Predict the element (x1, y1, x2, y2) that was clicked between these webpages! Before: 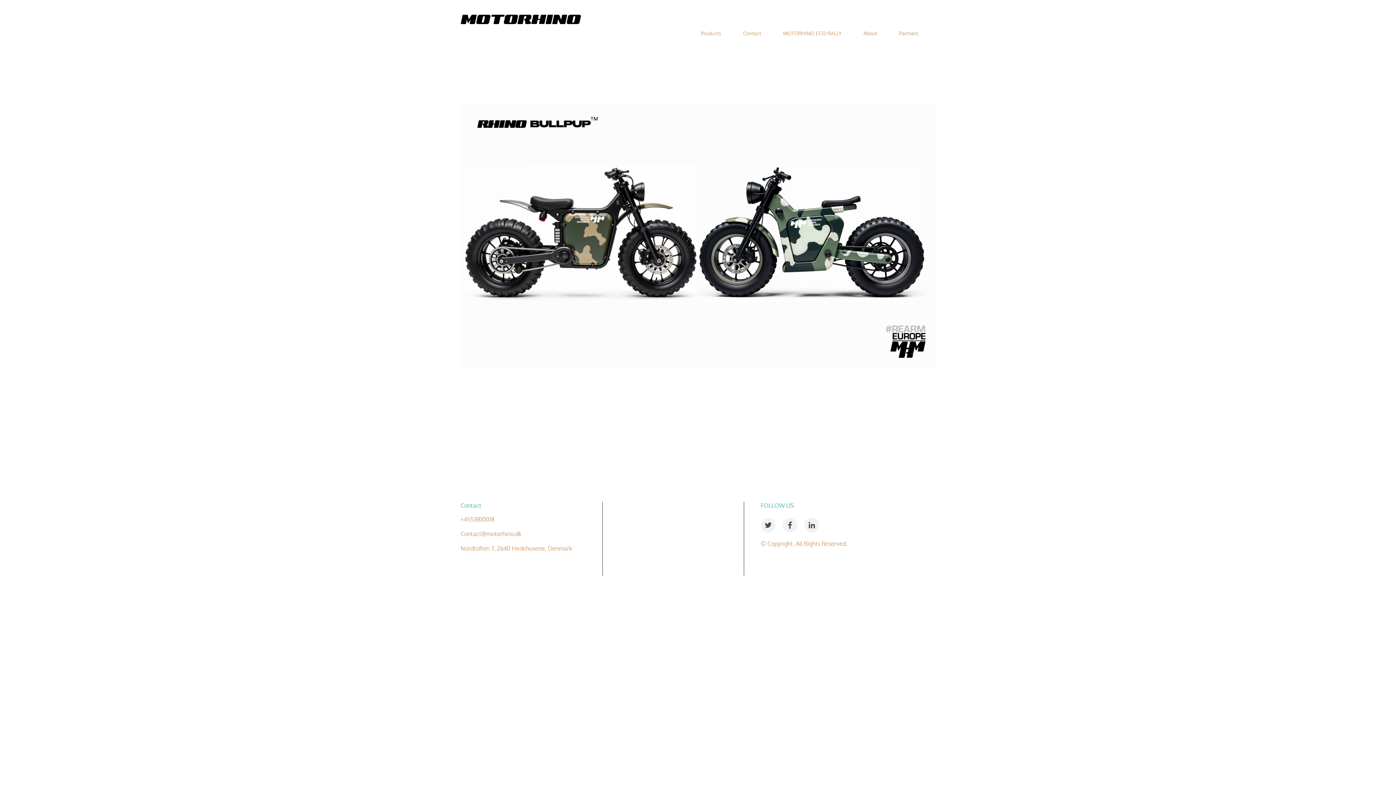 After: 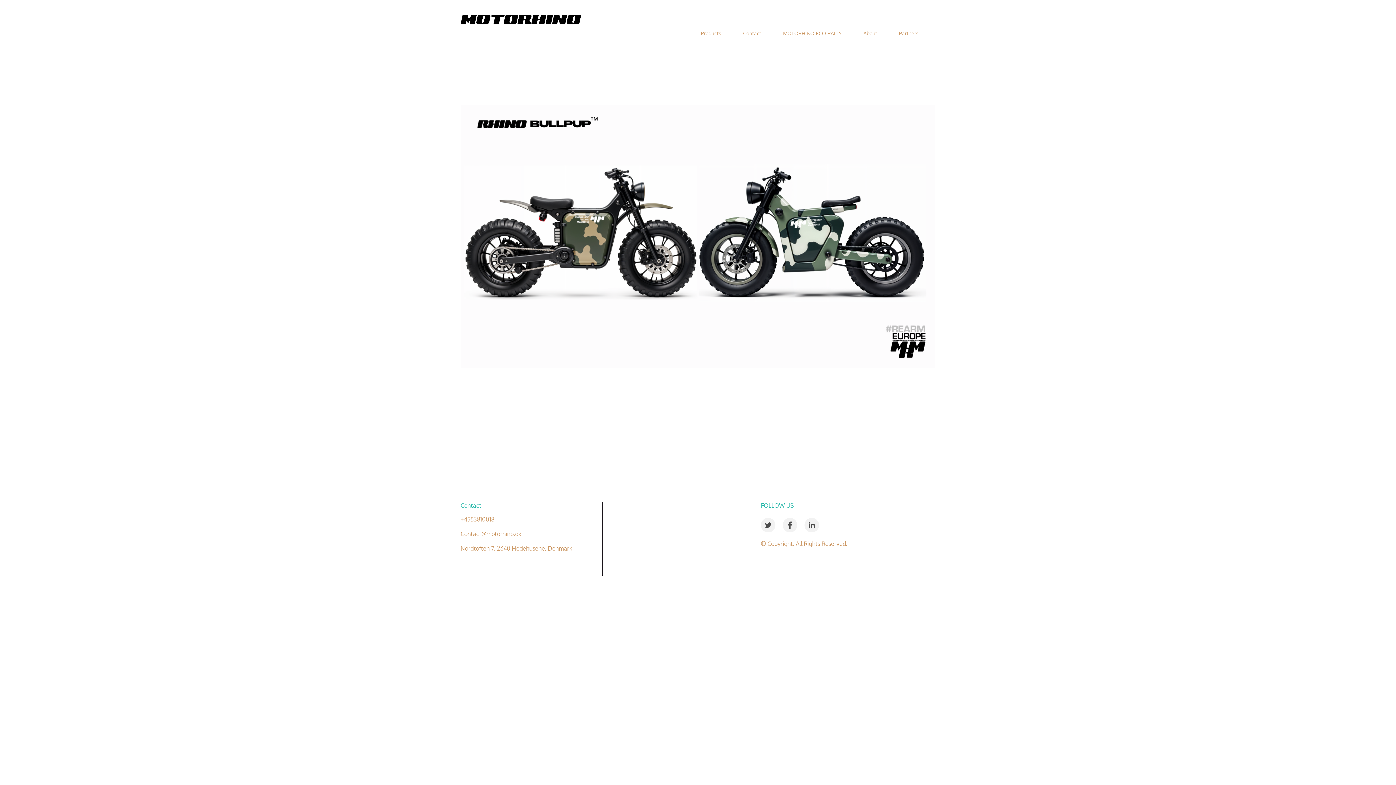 Action: bbox: (460, 516, 494, 523) label: +4553810018